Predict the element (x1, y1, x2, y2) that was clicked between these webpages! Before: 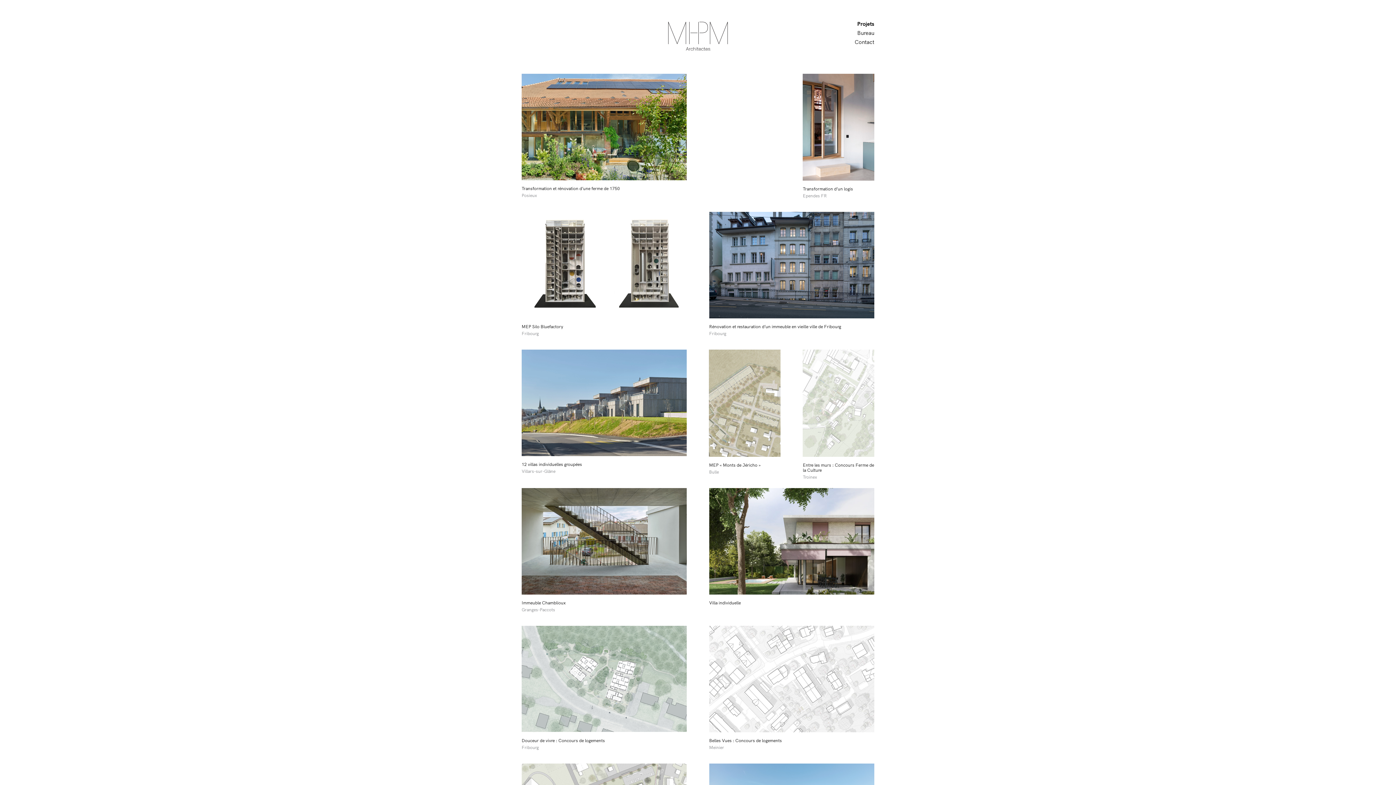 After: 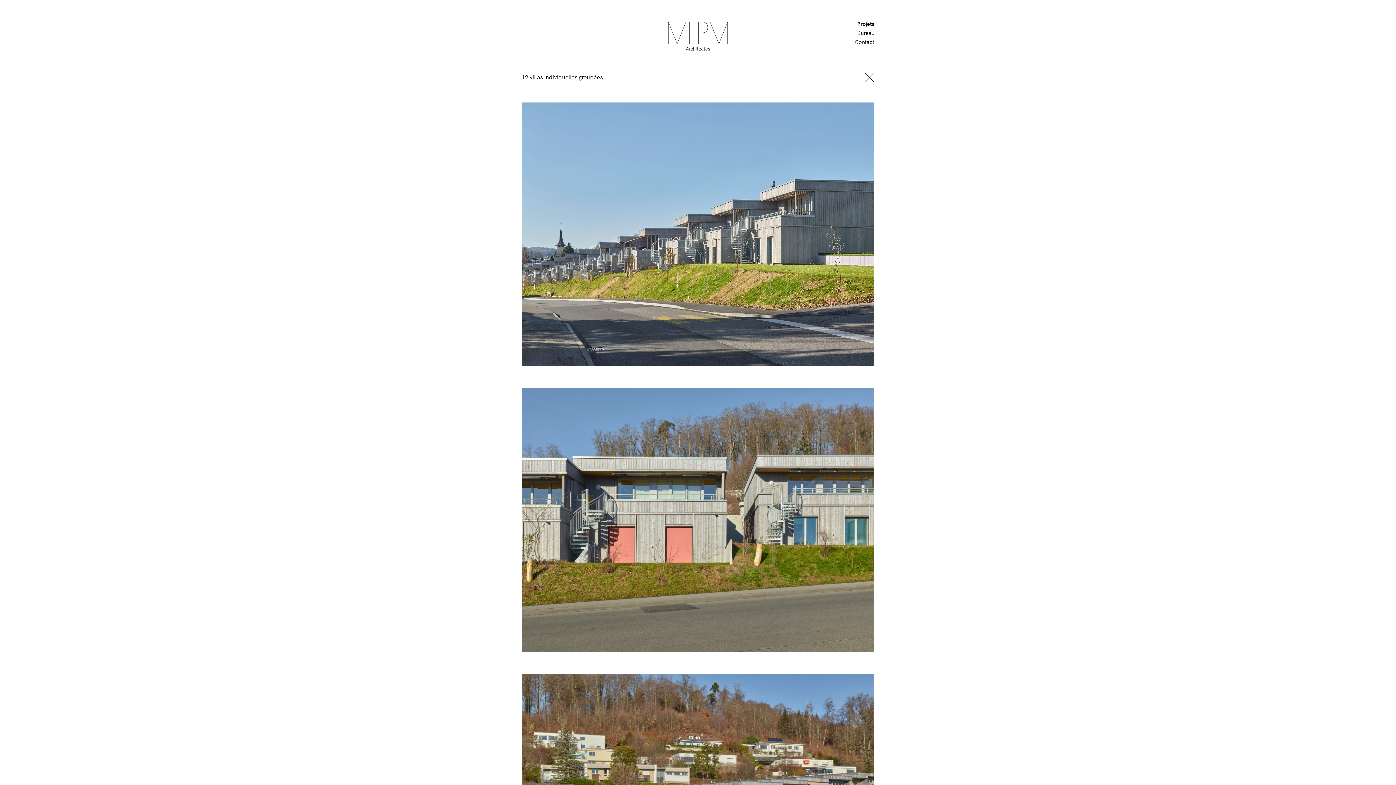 Action: bbox: (521, 349, 687, 456)